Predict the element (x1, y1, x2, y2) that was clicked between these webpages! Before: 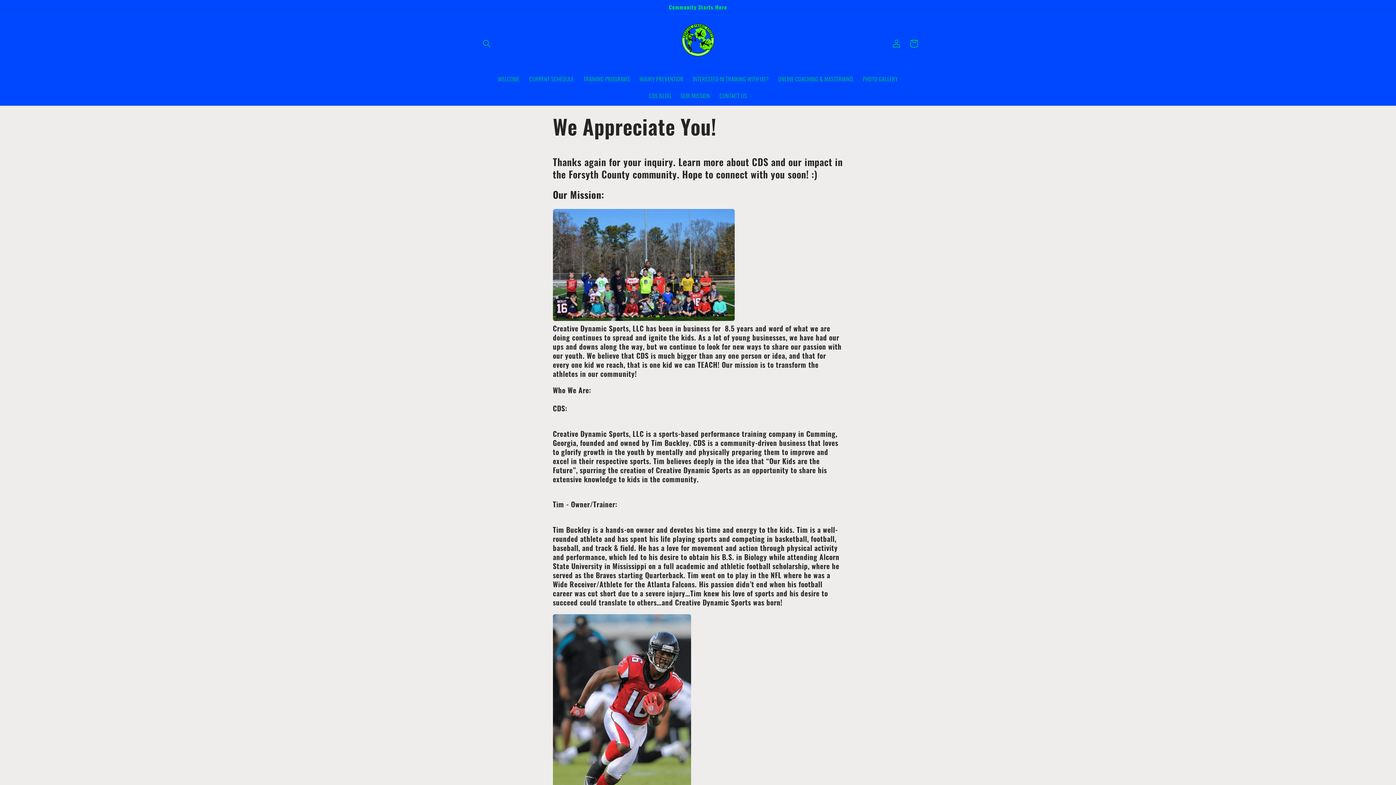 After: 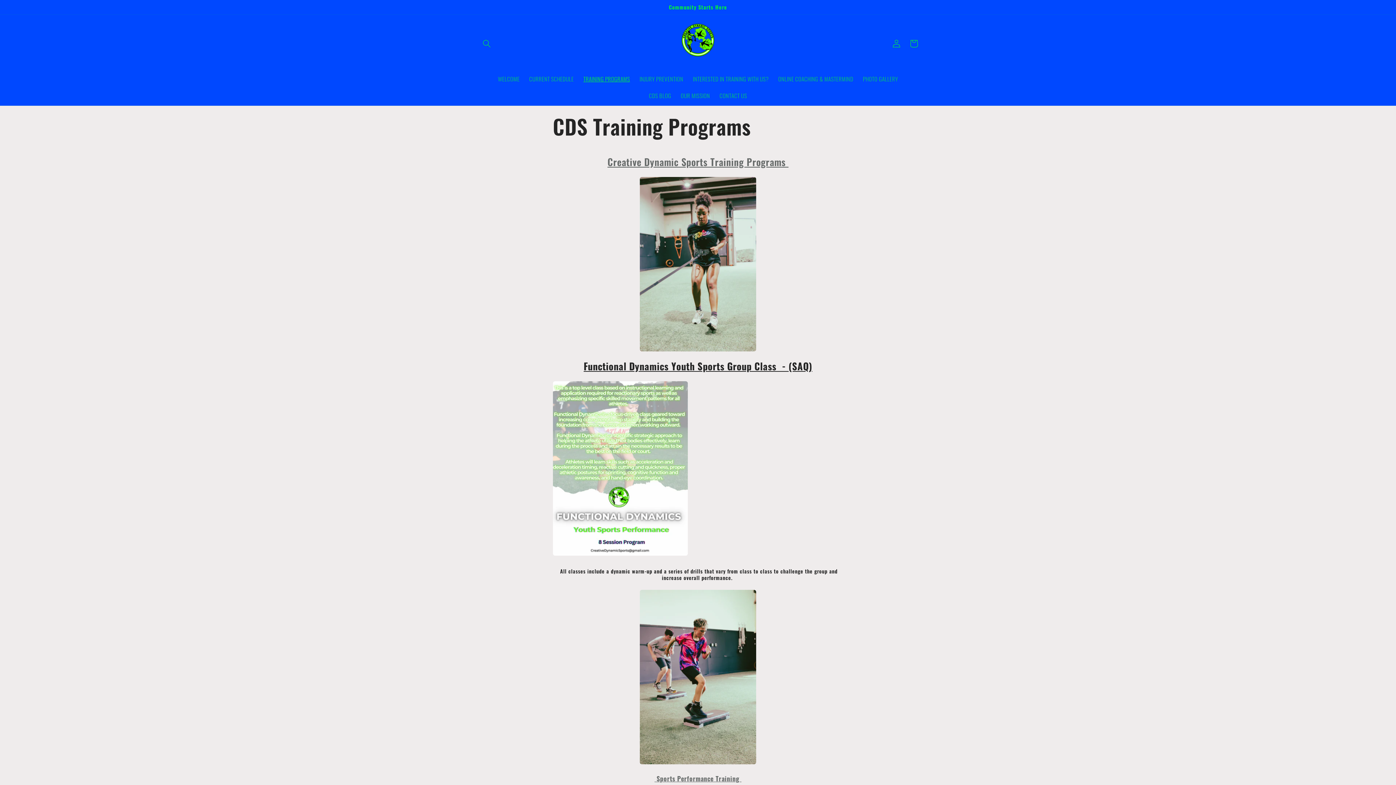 Action: label: TRAINING PROGRAMS bbox: (578, 70, 634, 87)